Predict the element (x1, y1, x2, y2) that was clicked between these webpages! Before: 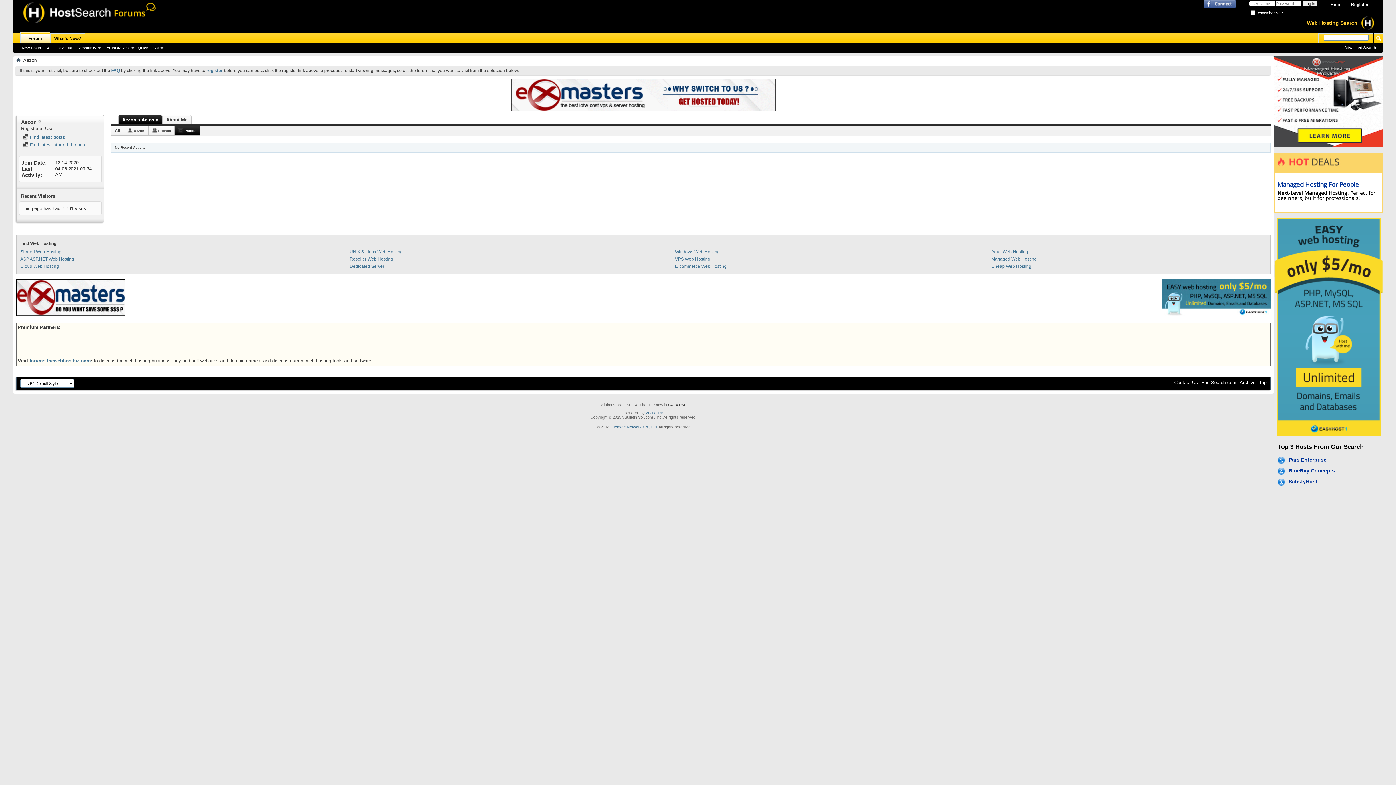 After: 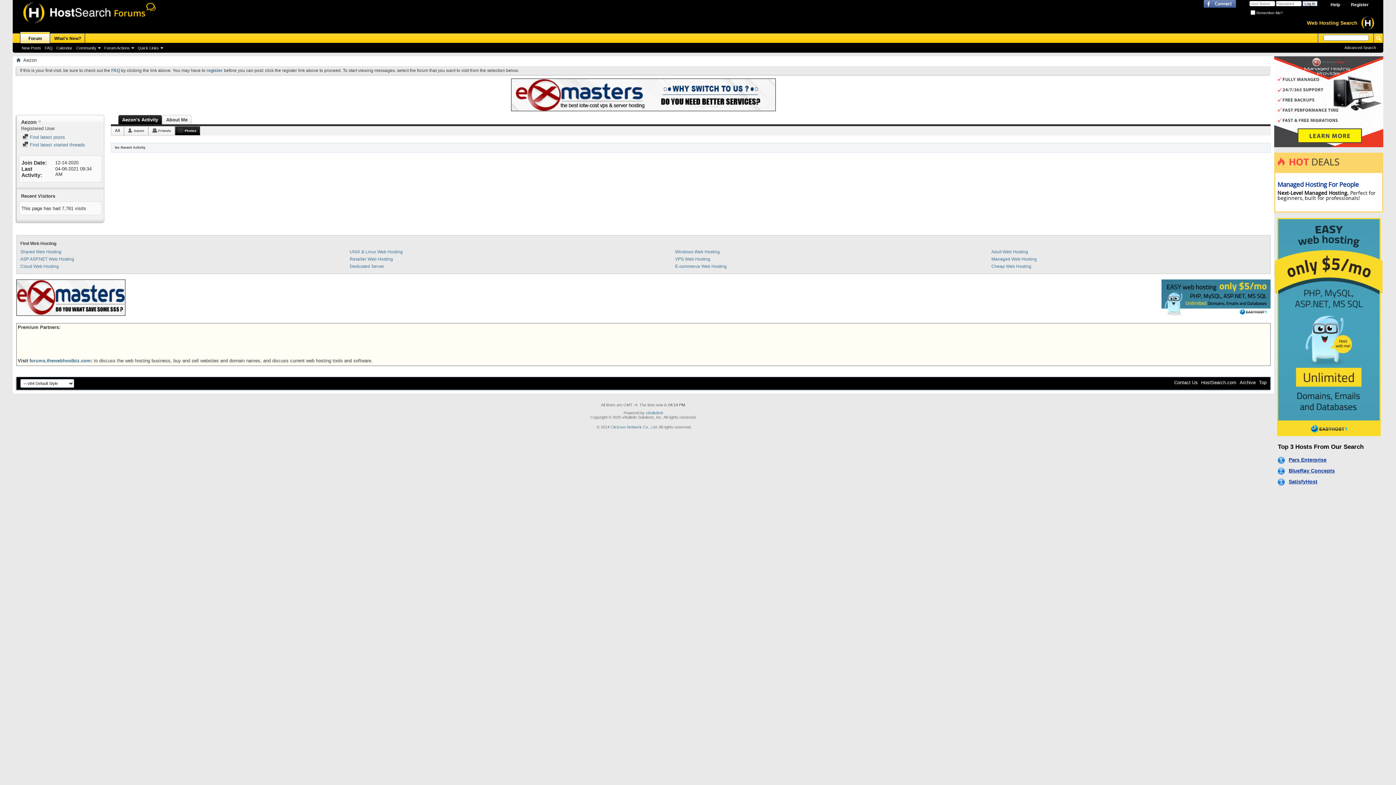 Action: bbox: (122, 115, 158, 124) label: Aezon's Activity